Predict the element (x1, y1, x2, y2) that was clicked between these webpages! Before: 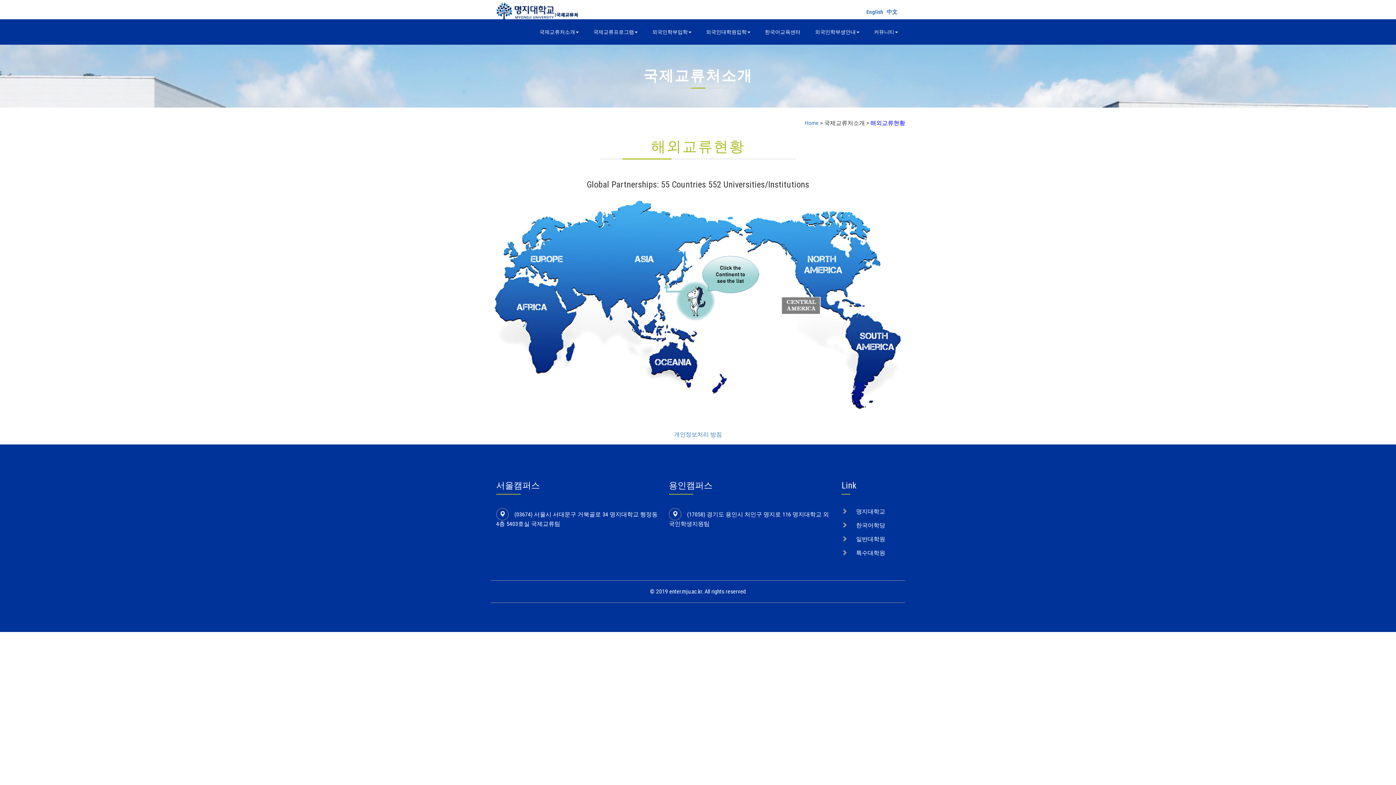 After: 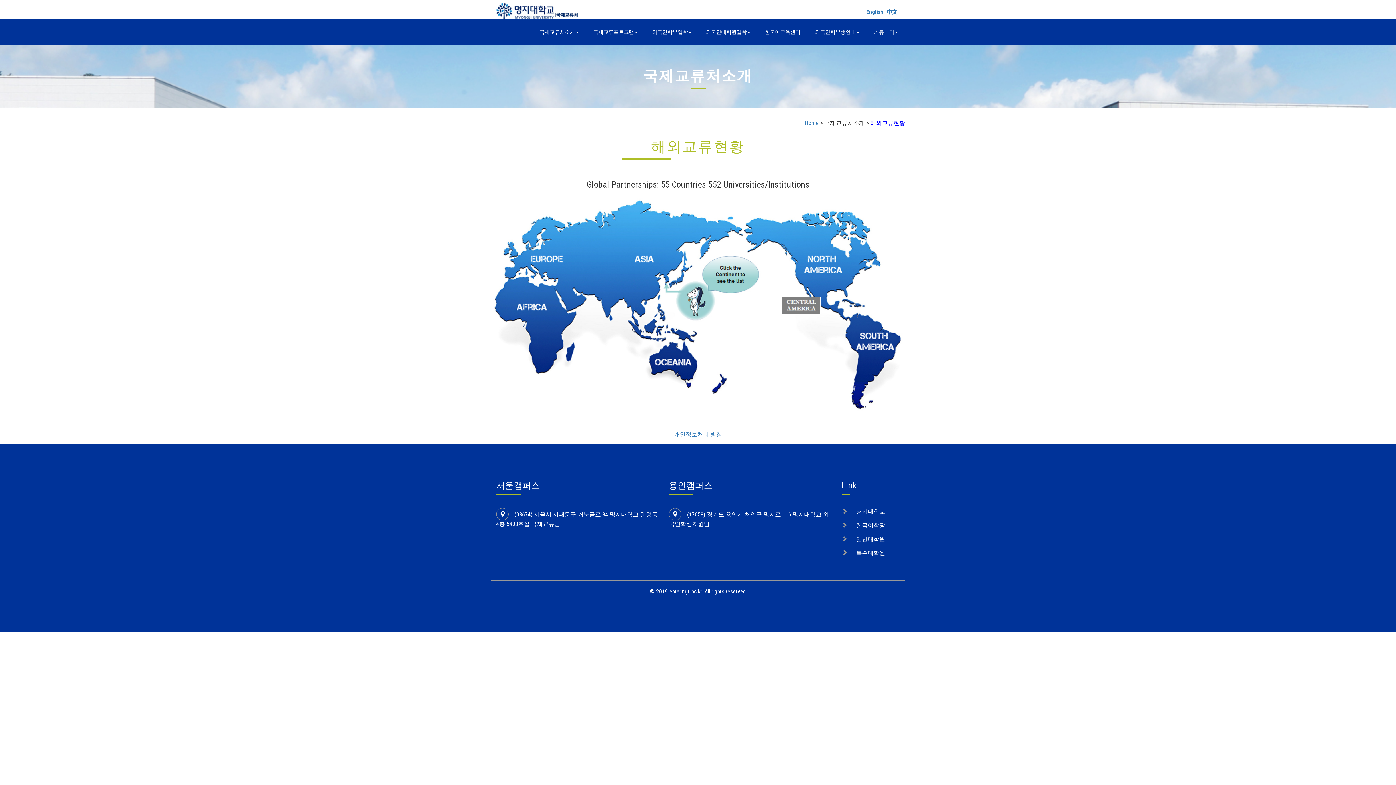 Action: bbox: (856, 508, 885, 515) label: 명지대학교